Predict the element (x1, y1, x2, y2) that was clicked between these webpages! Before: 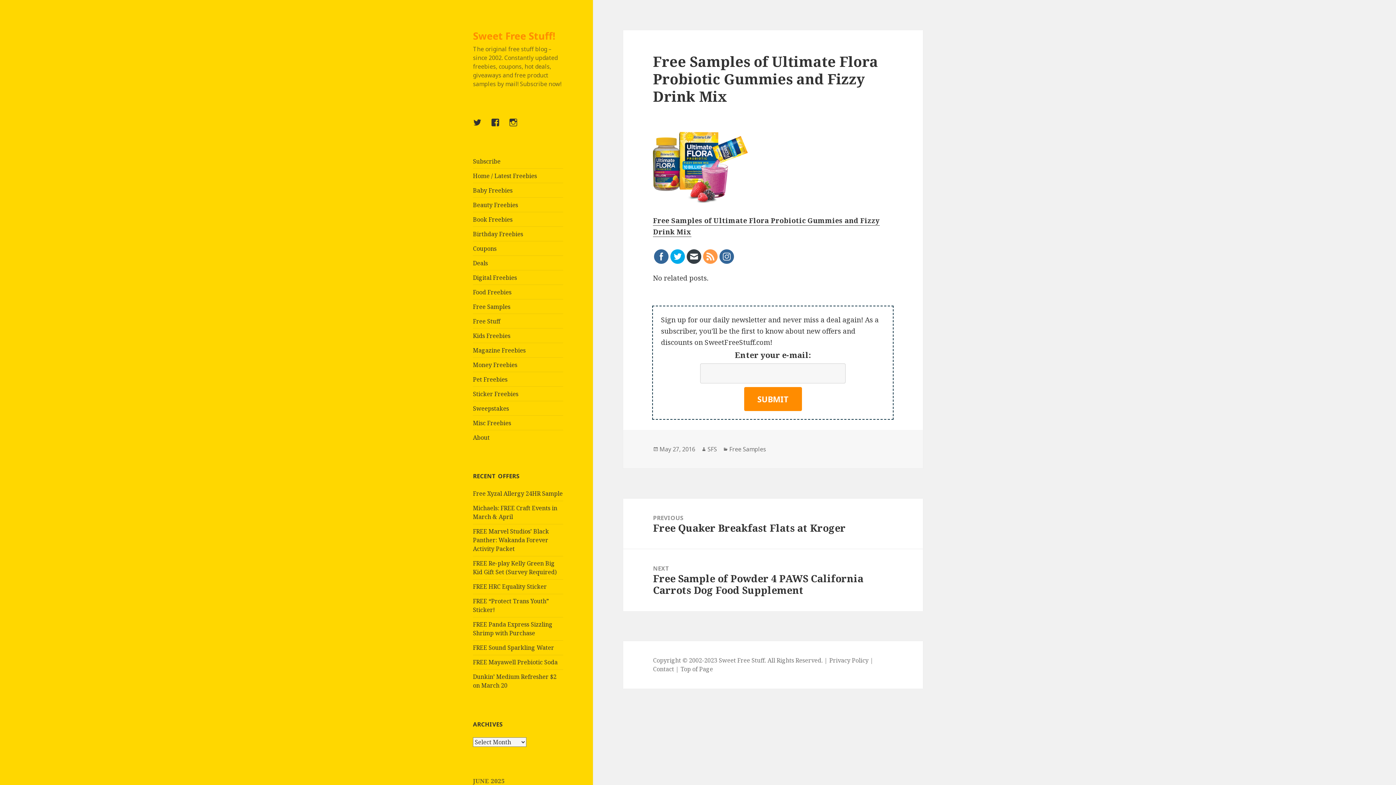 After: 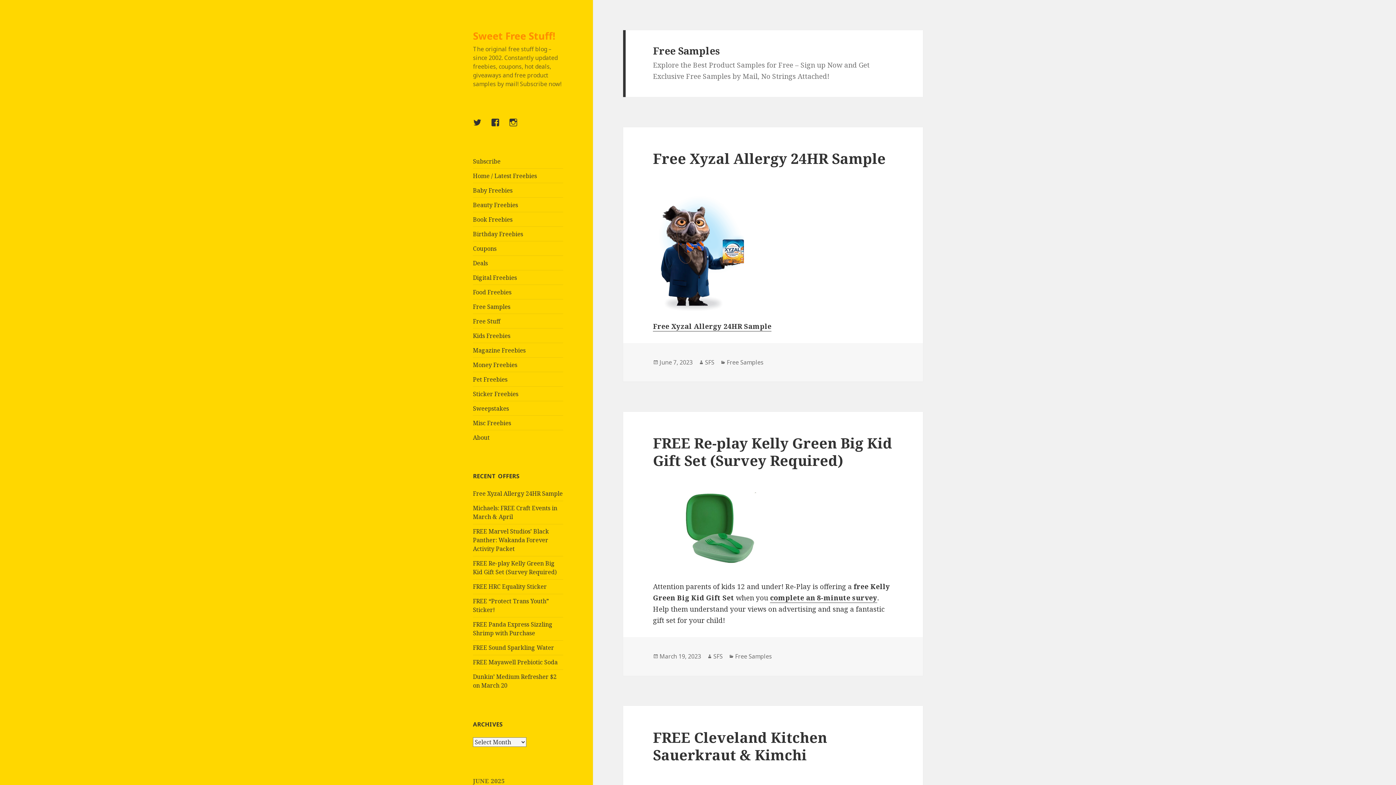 Action: label: Free Samples bbox: (473, 302, 510, 310)